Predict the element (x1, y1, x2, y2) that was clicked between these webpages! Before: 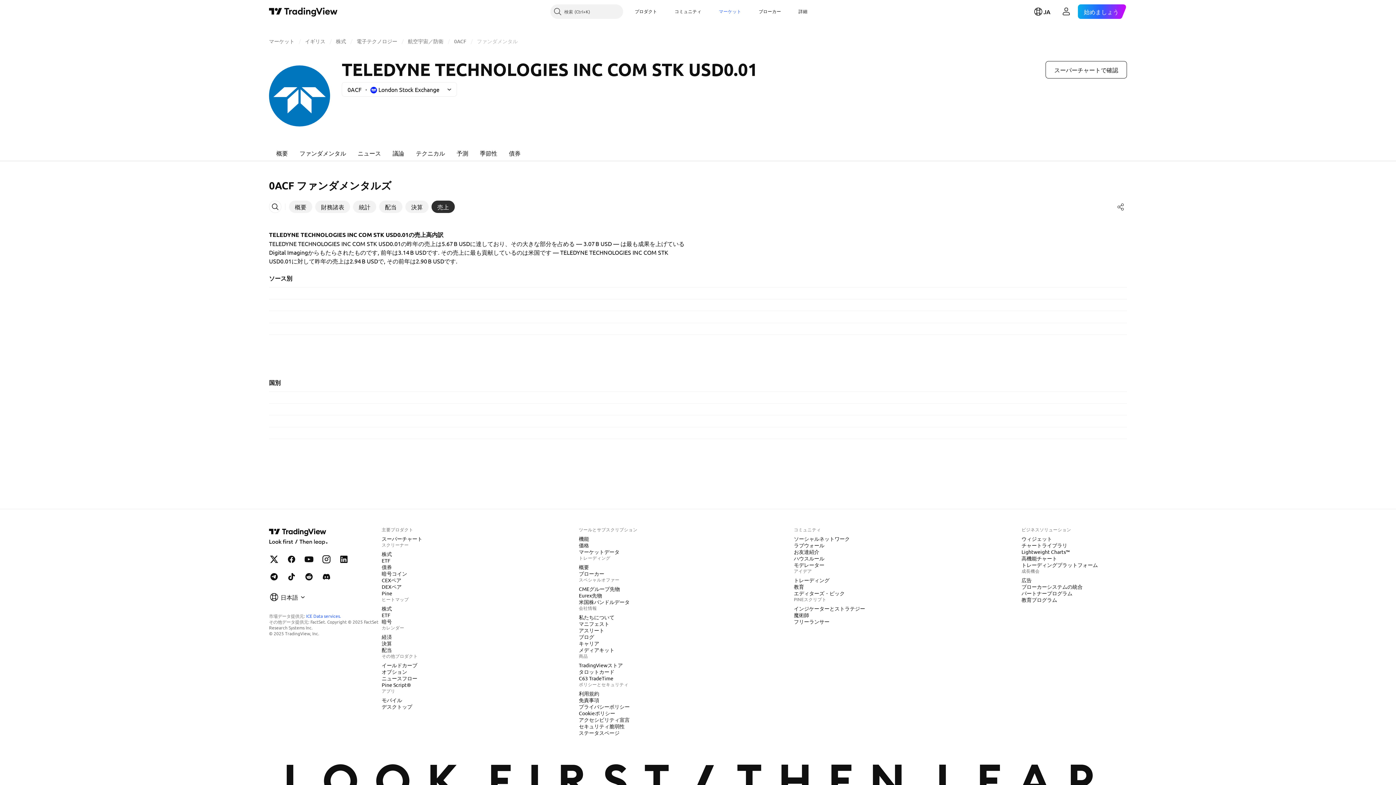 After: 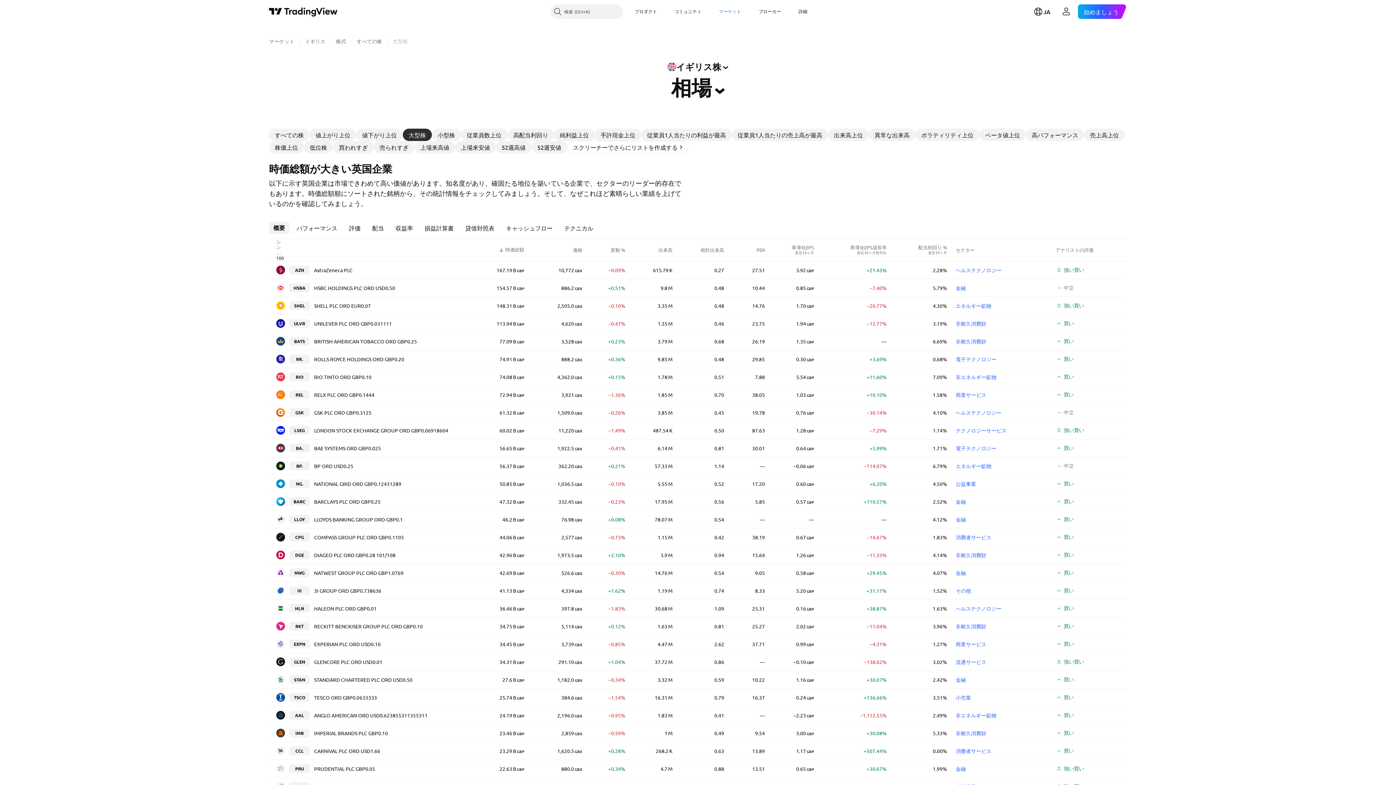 Action: bbox: (336, 37, 346, 44) label: 株式